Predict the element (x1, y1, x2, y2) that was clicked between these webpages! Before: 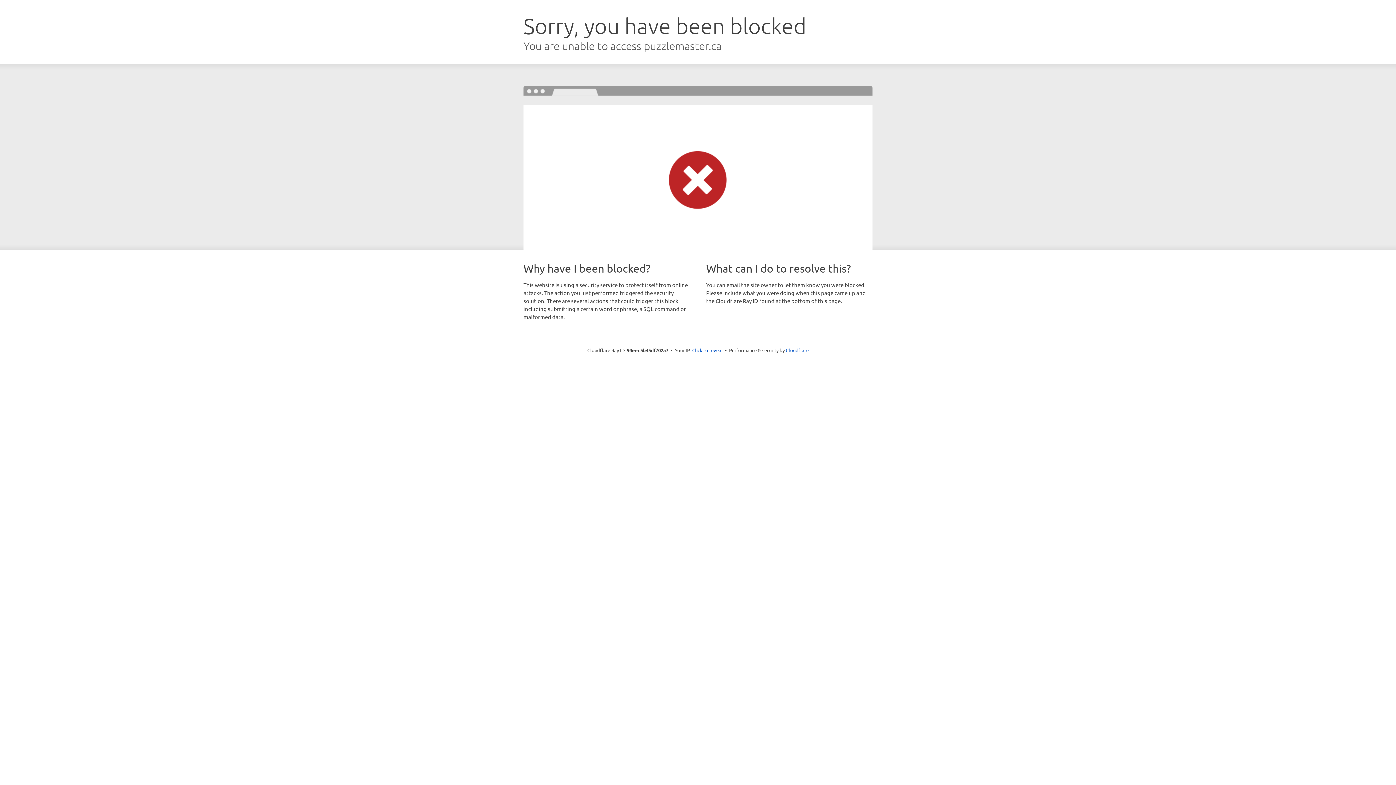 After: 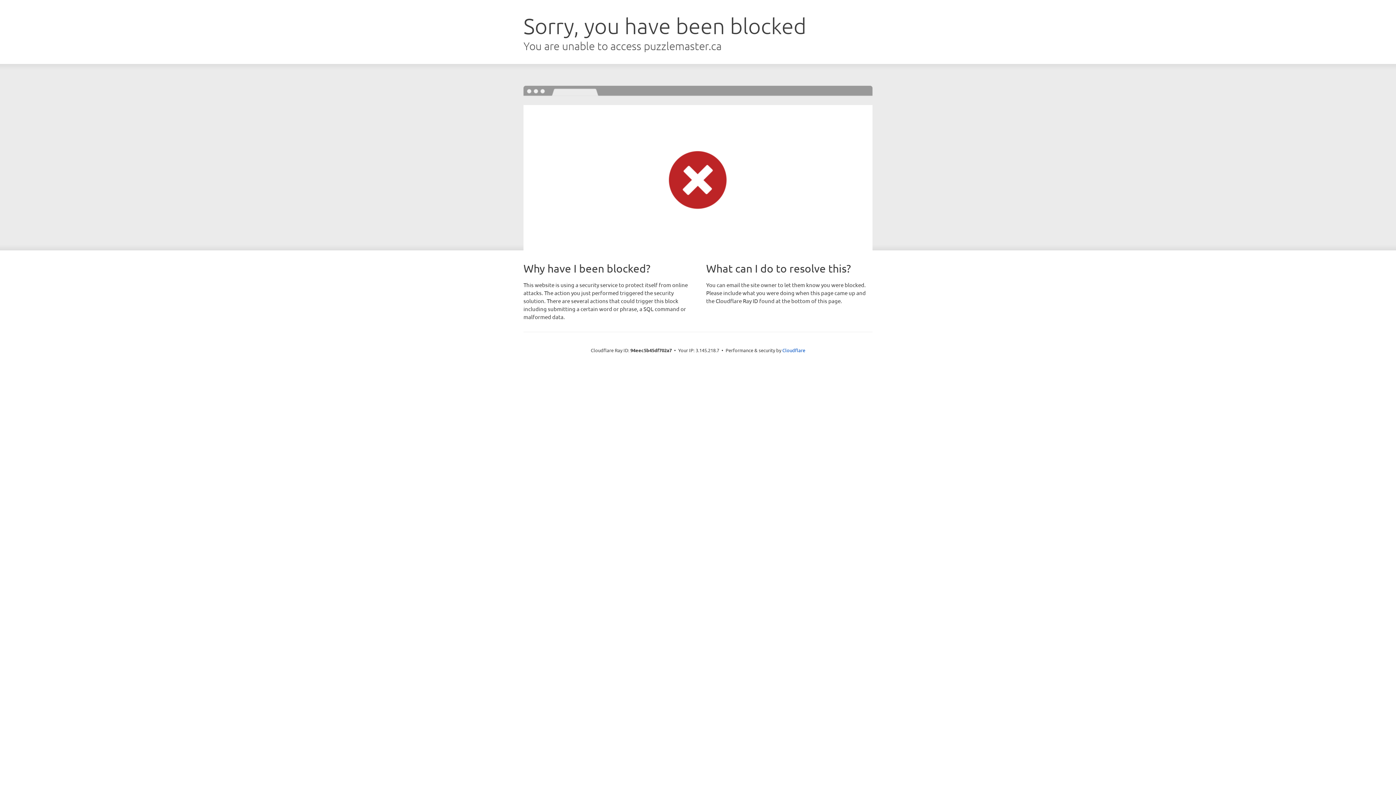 Action: bbox: (692, 346, 722, 353) label: Click to reveal